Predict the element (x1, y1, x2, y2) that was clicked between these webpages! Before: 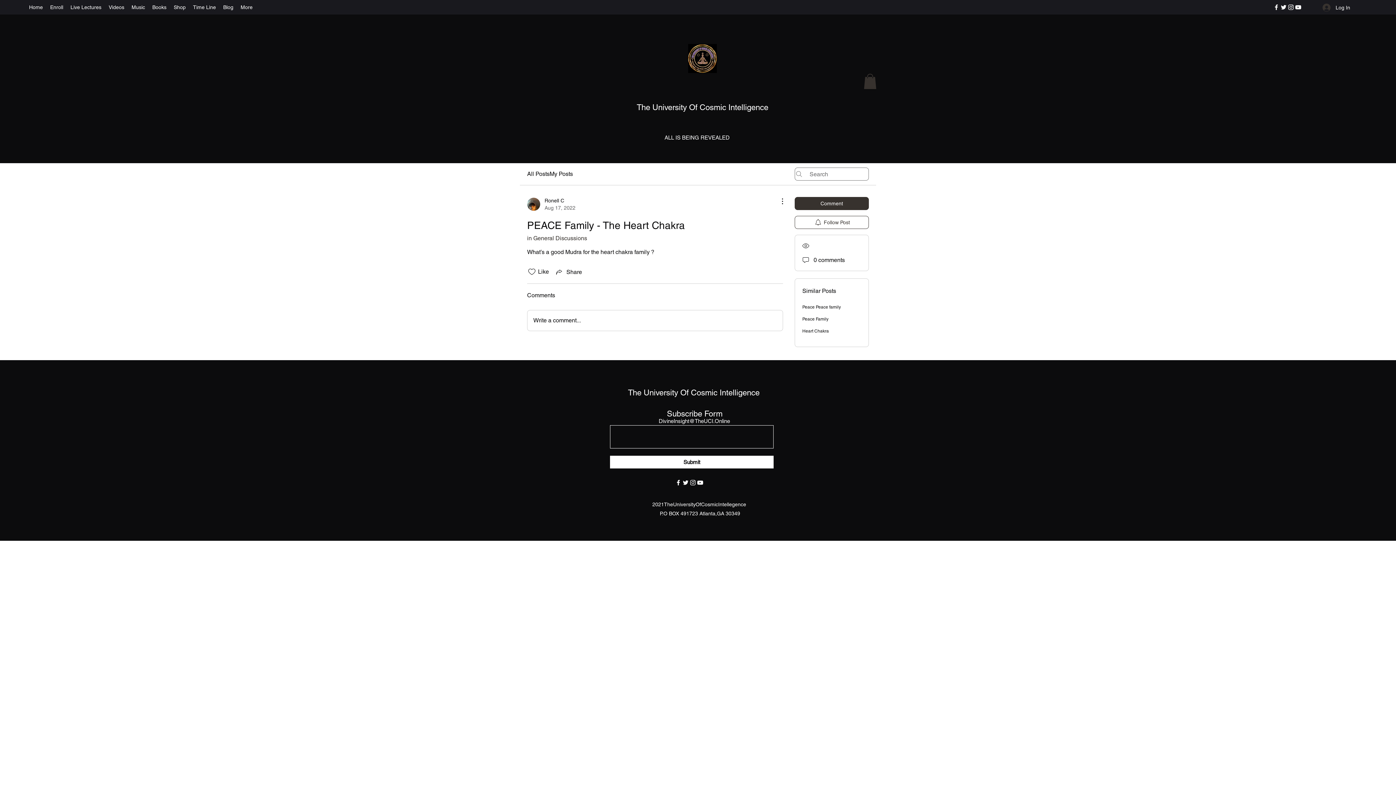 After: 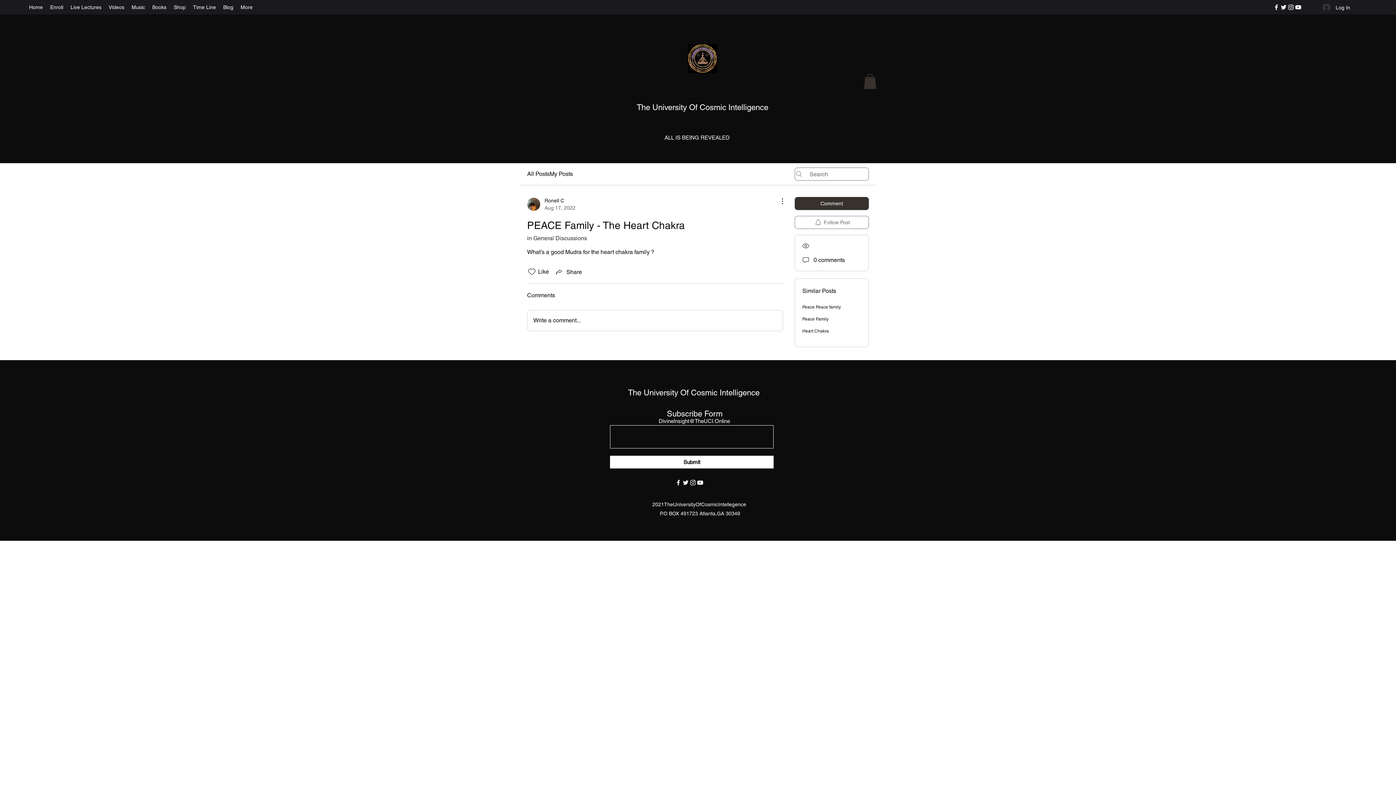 Action: bbox: (794, 216, 869, 229) label: Follow Post